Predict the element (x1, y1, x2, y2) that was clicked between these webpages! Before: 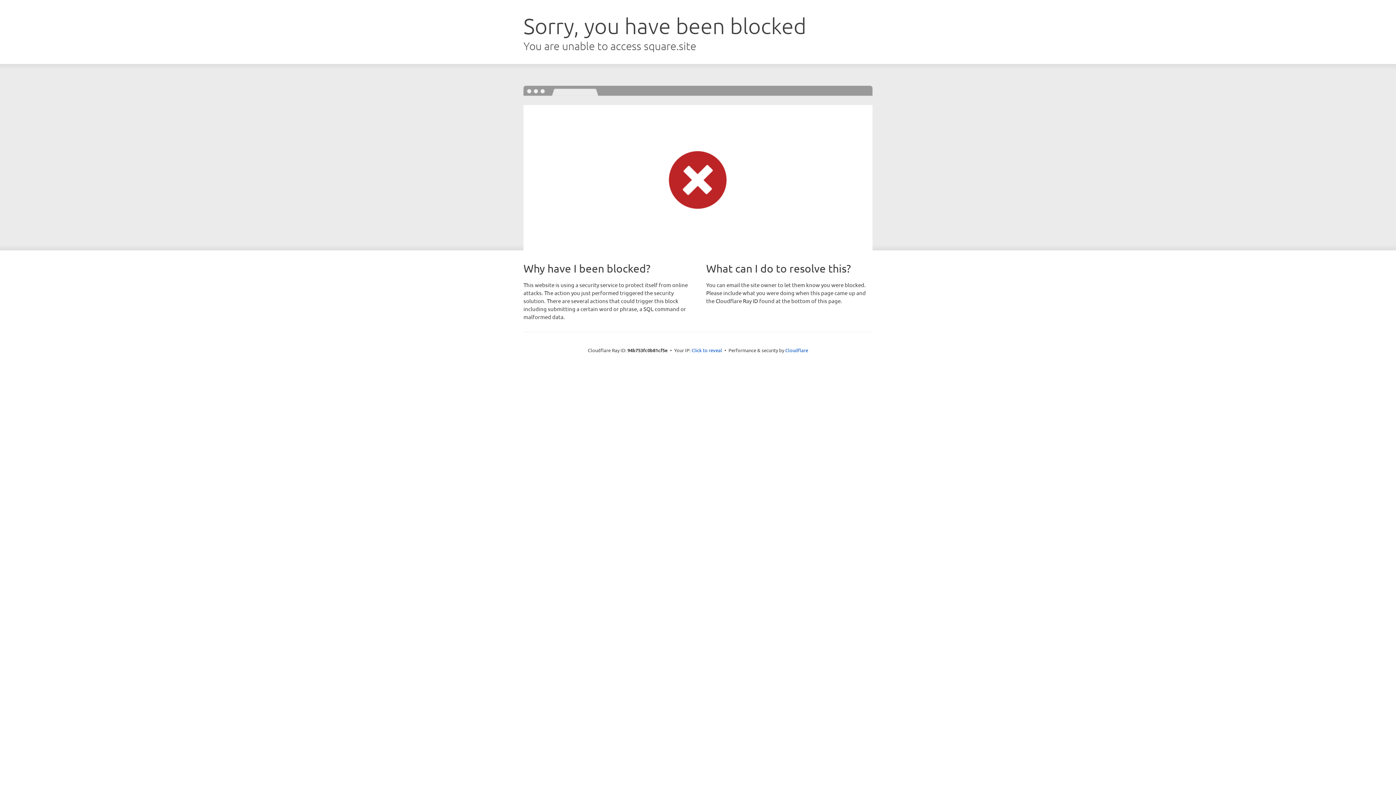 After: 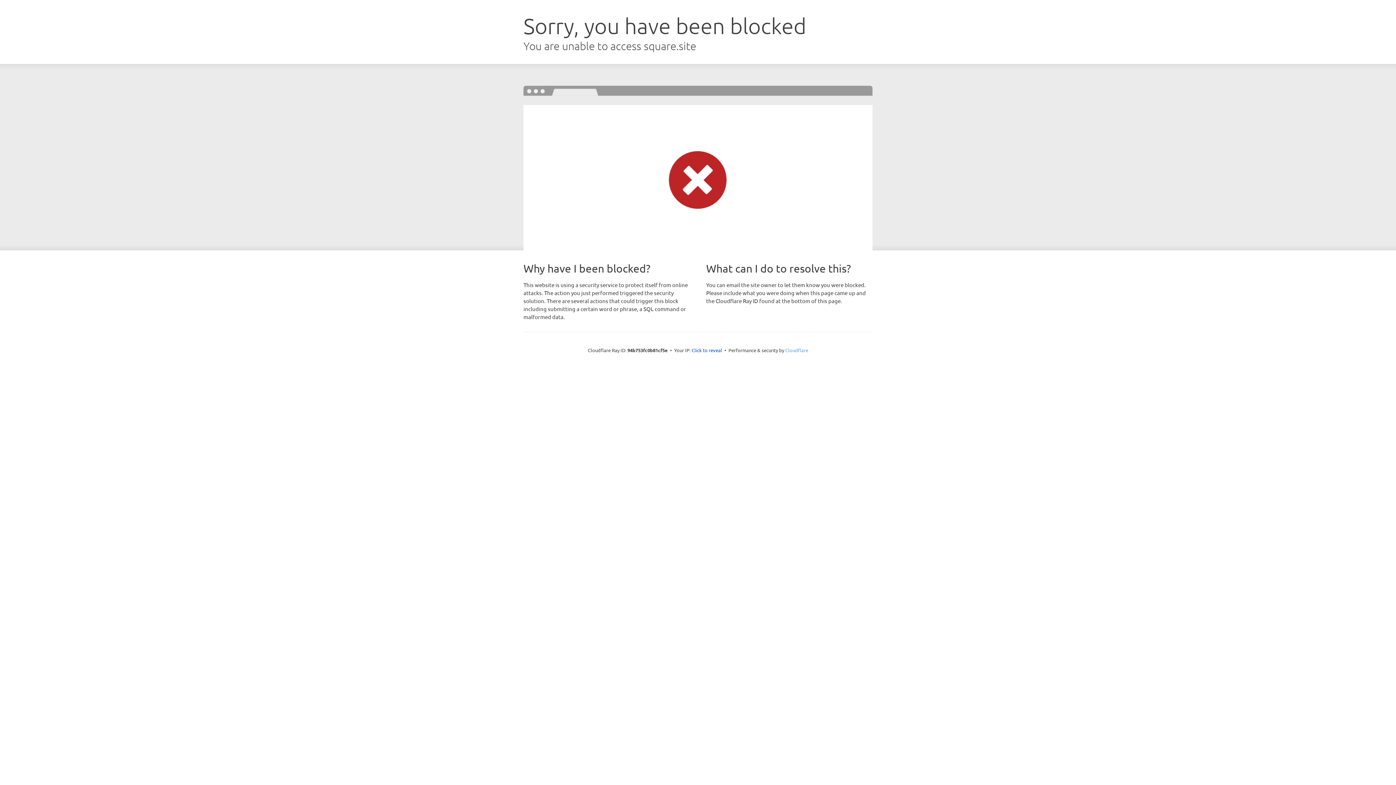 Action: label: Cloudflare bbox: (785, 347, 808, 353)